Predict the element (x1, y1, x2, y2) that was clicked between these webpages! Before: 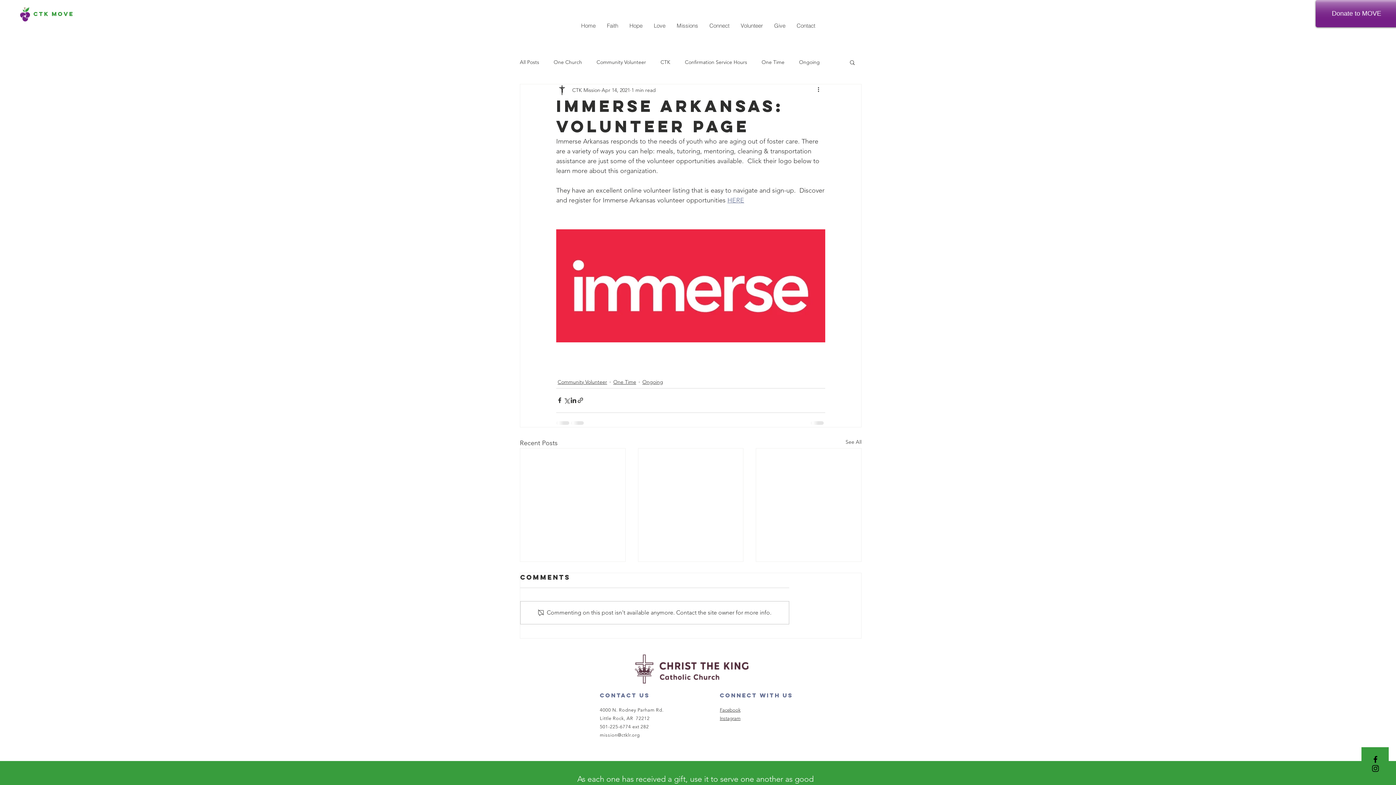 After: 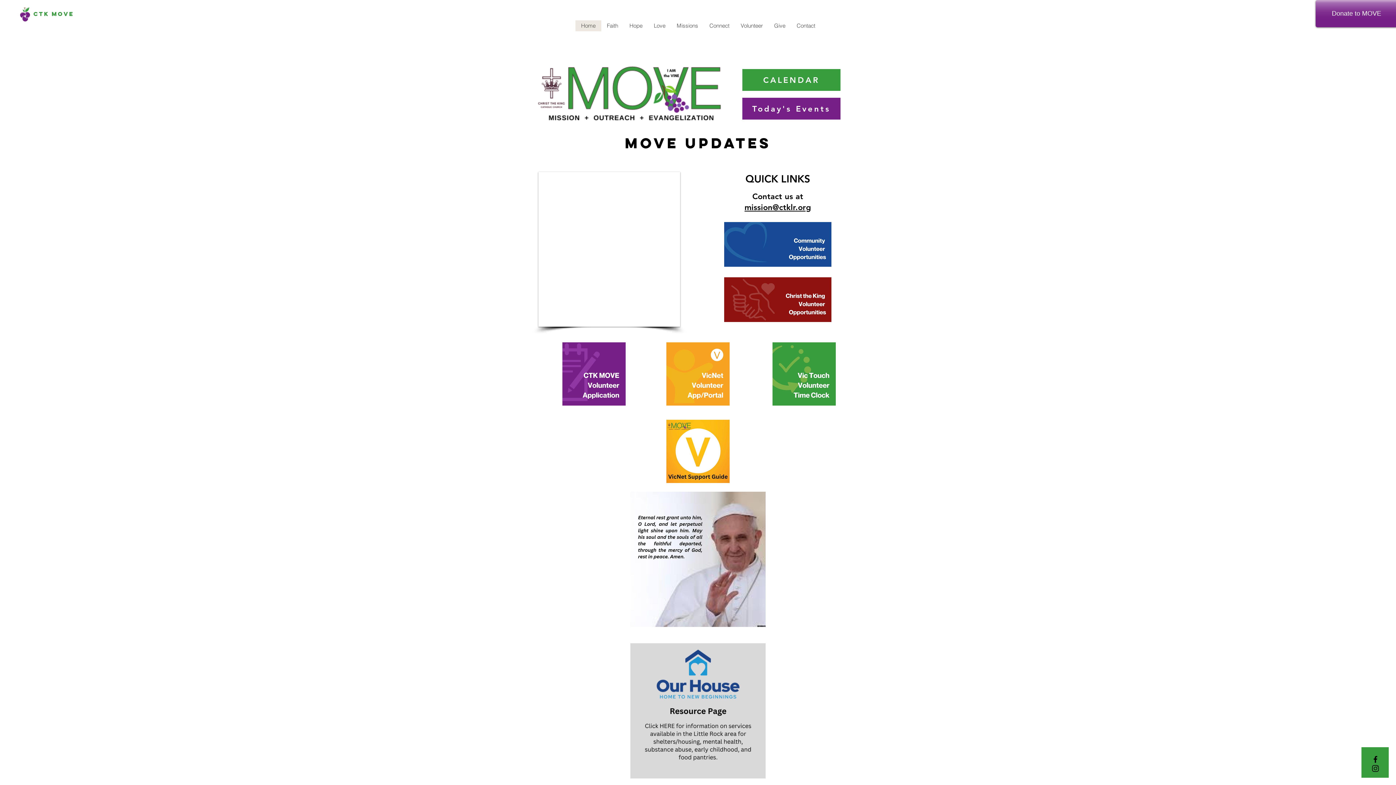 Action: label: Home bbox: (575, 20, 601, 31)